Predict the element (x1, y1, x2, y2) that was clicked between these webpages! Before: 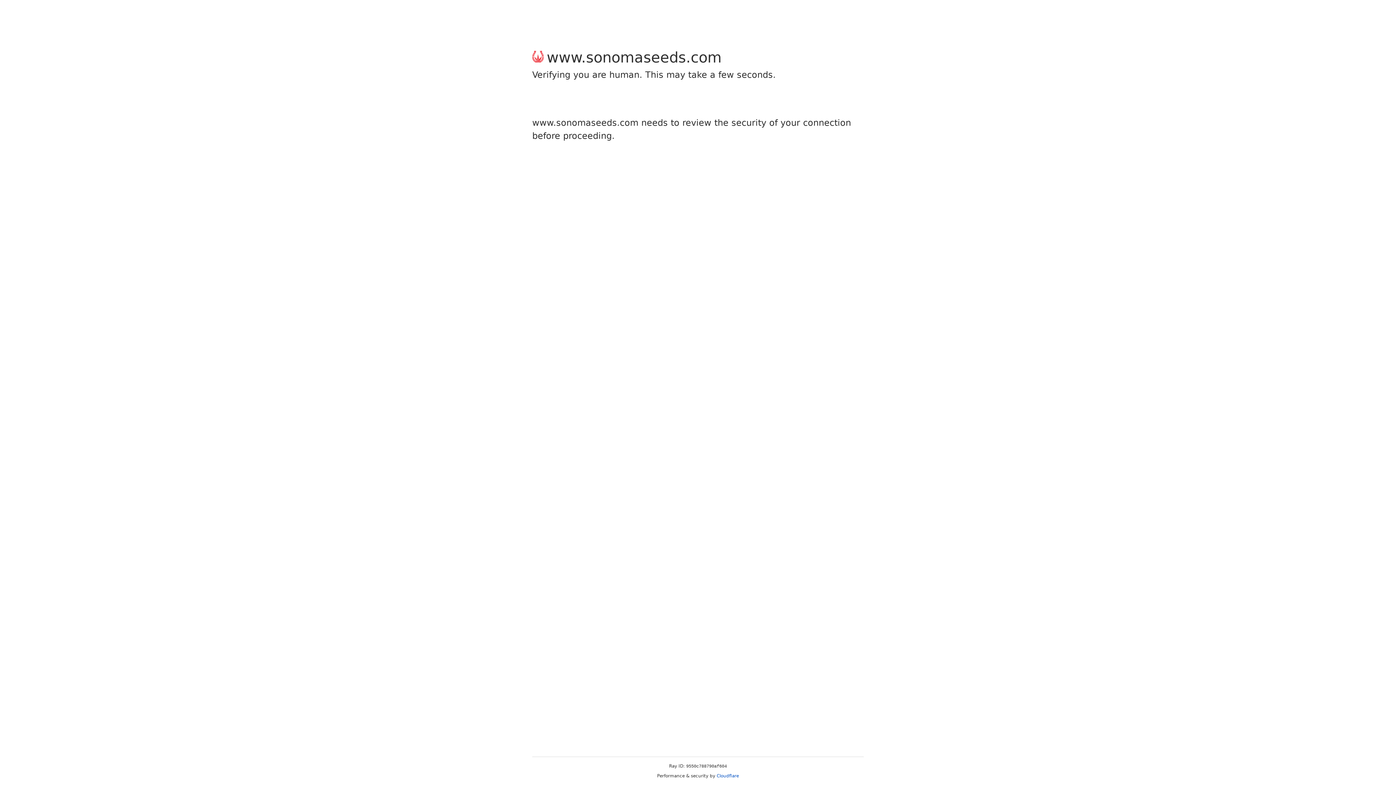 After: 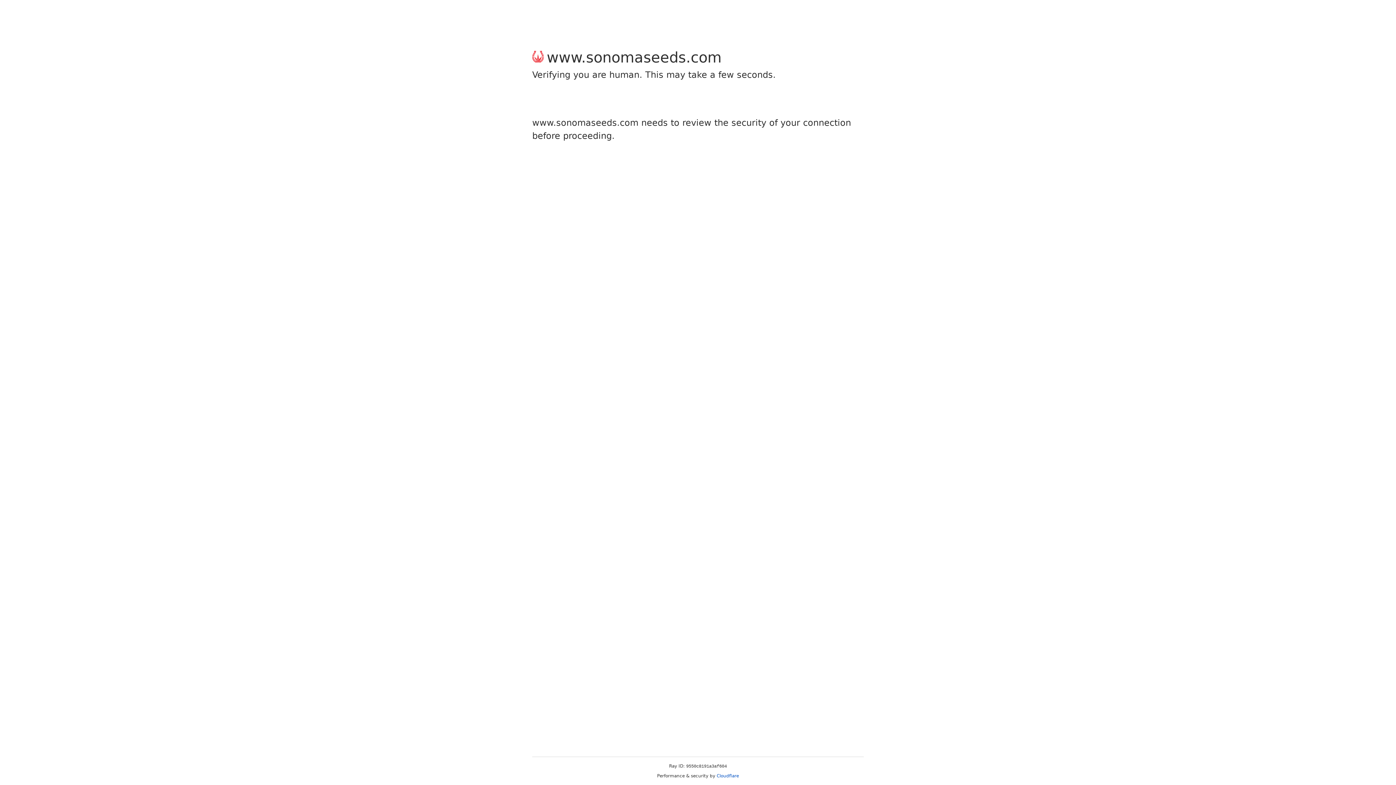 Action: bbox: (716, 773, 739, 778) label: Cloudflare